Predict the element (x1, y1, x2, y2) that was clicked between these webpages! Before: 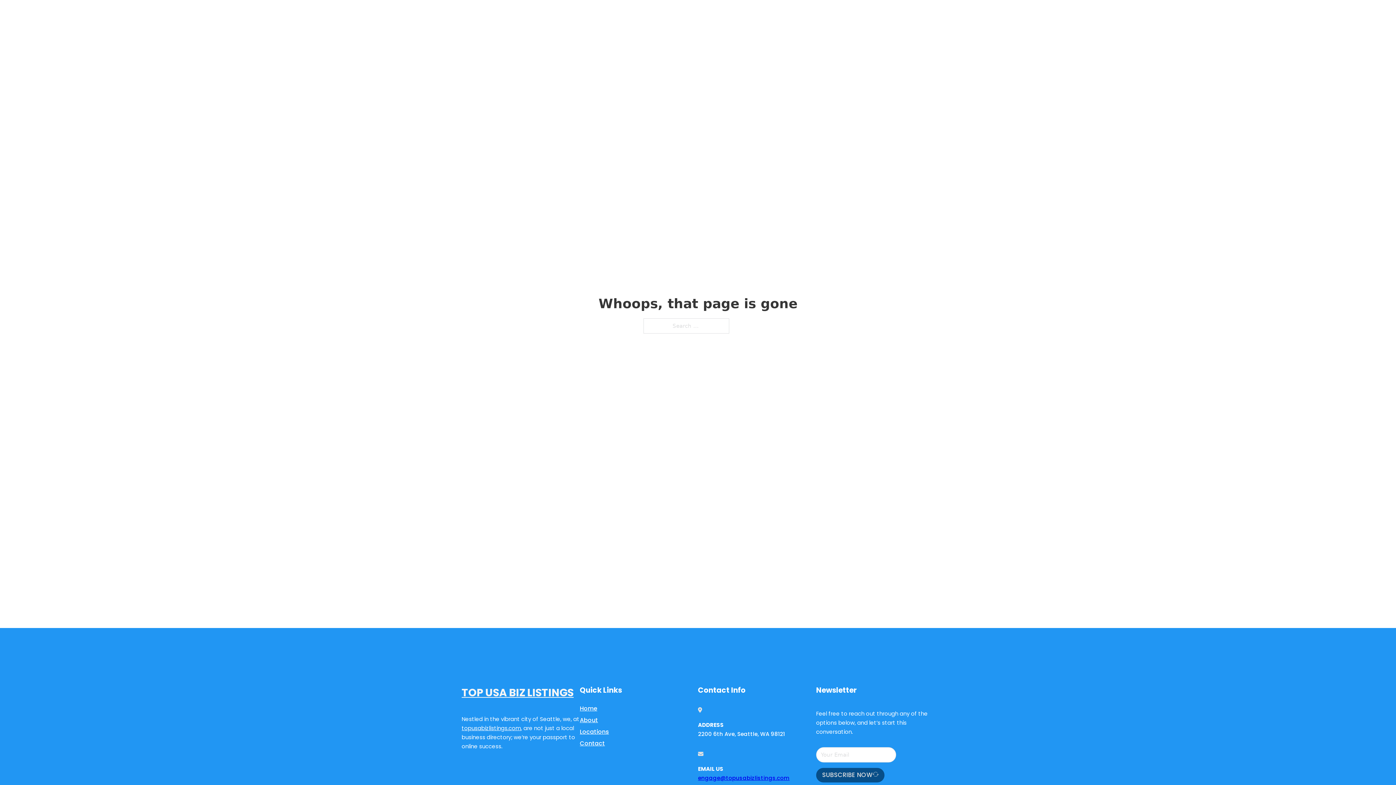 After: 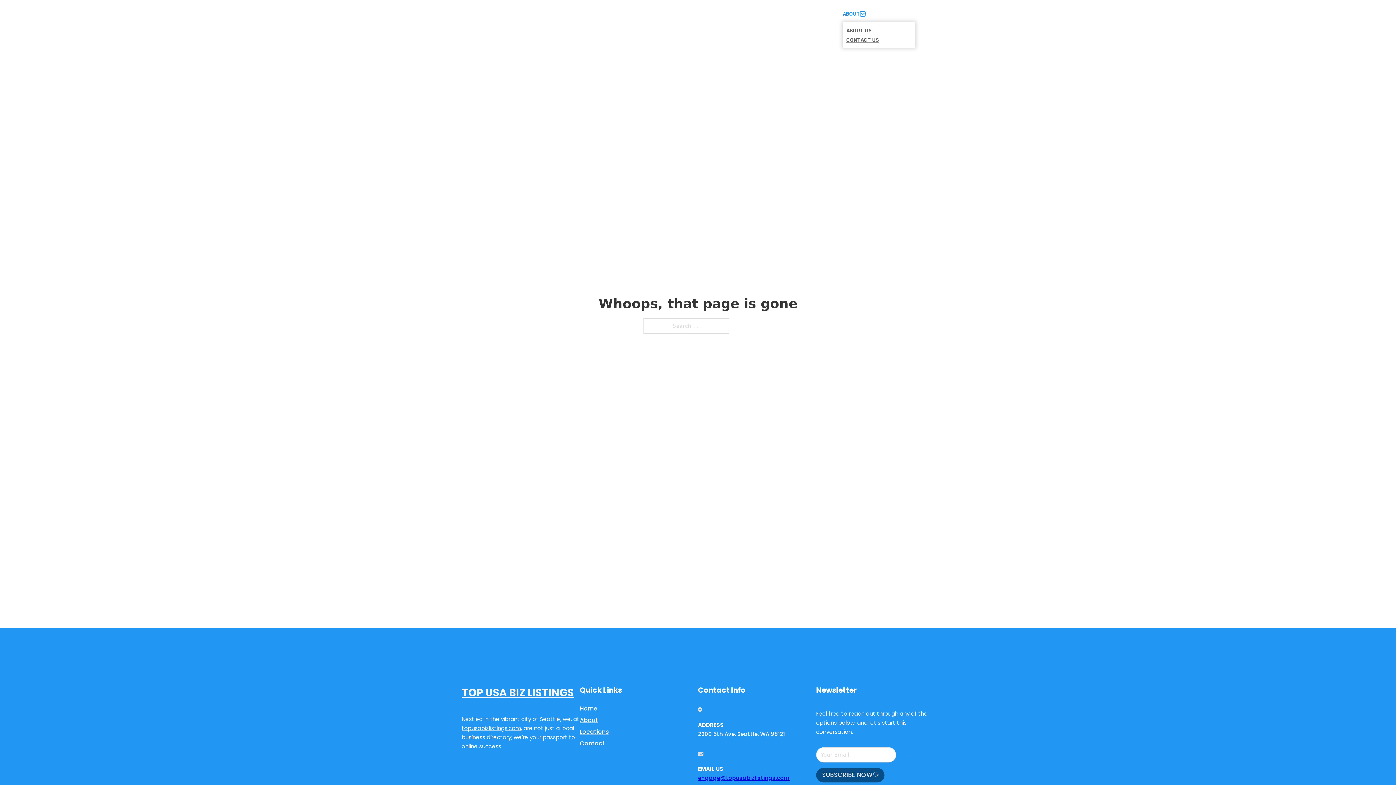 Action: bbox: (860, 11, 865, 16) label: Toggle dropdown